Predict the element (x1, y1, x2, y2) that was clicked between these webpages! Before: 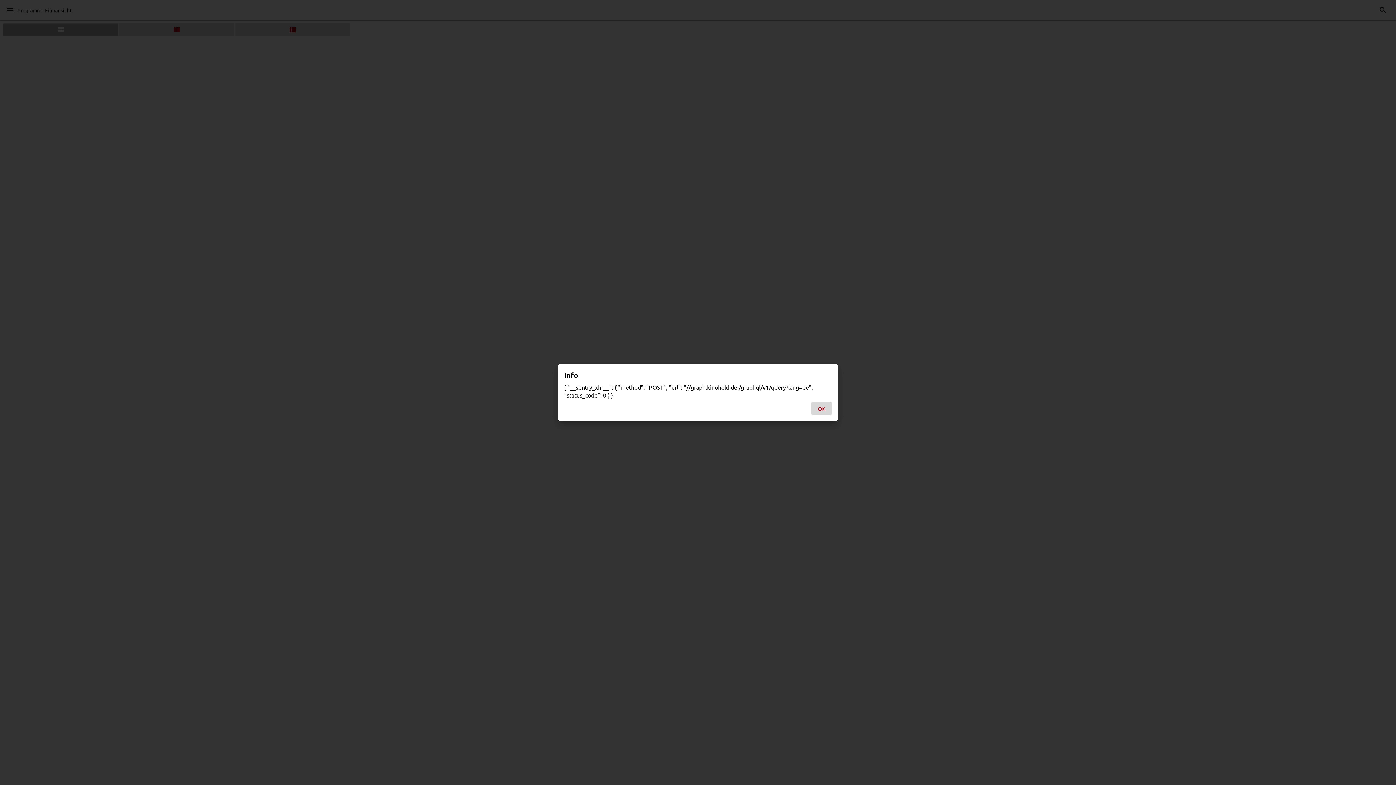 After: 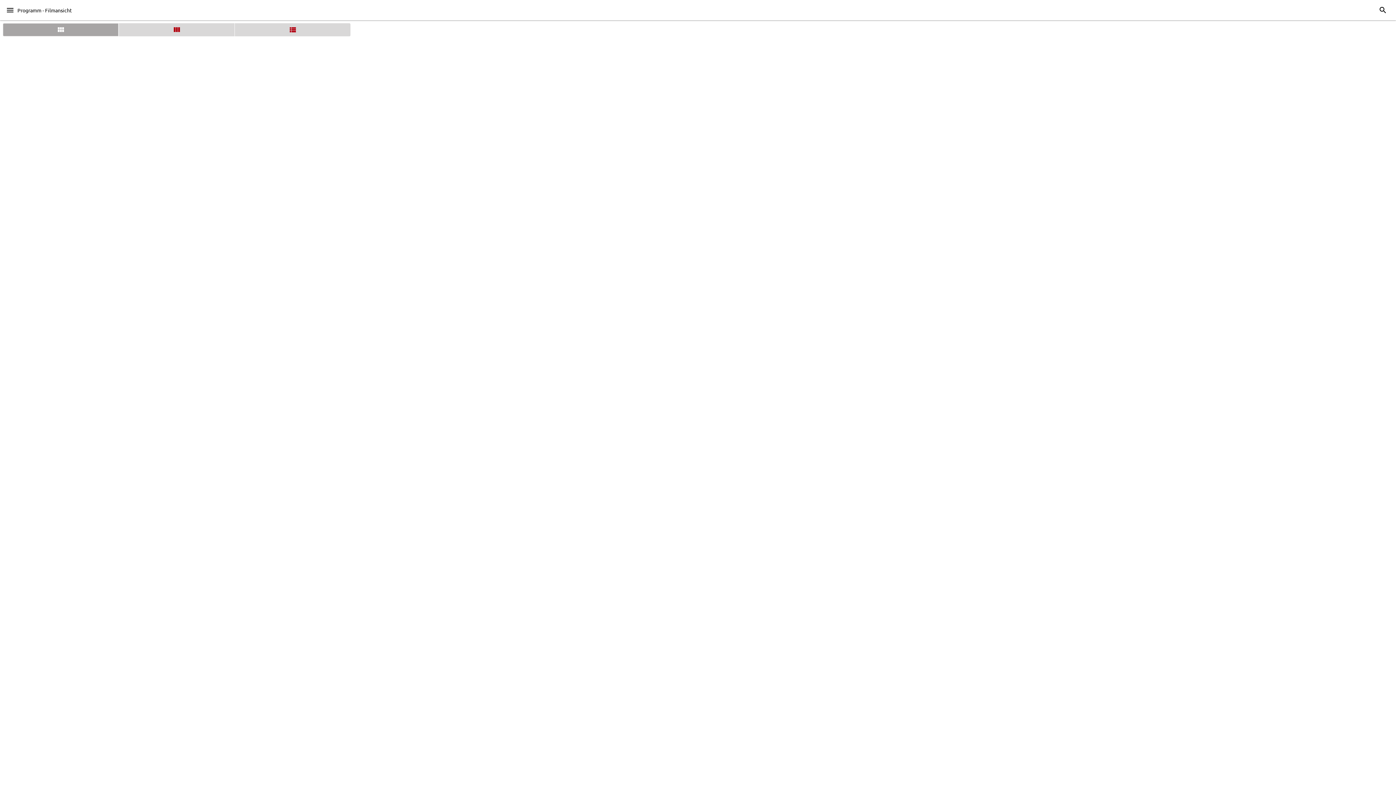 Action: label: OK bbox: (811, 402, 832, 415)